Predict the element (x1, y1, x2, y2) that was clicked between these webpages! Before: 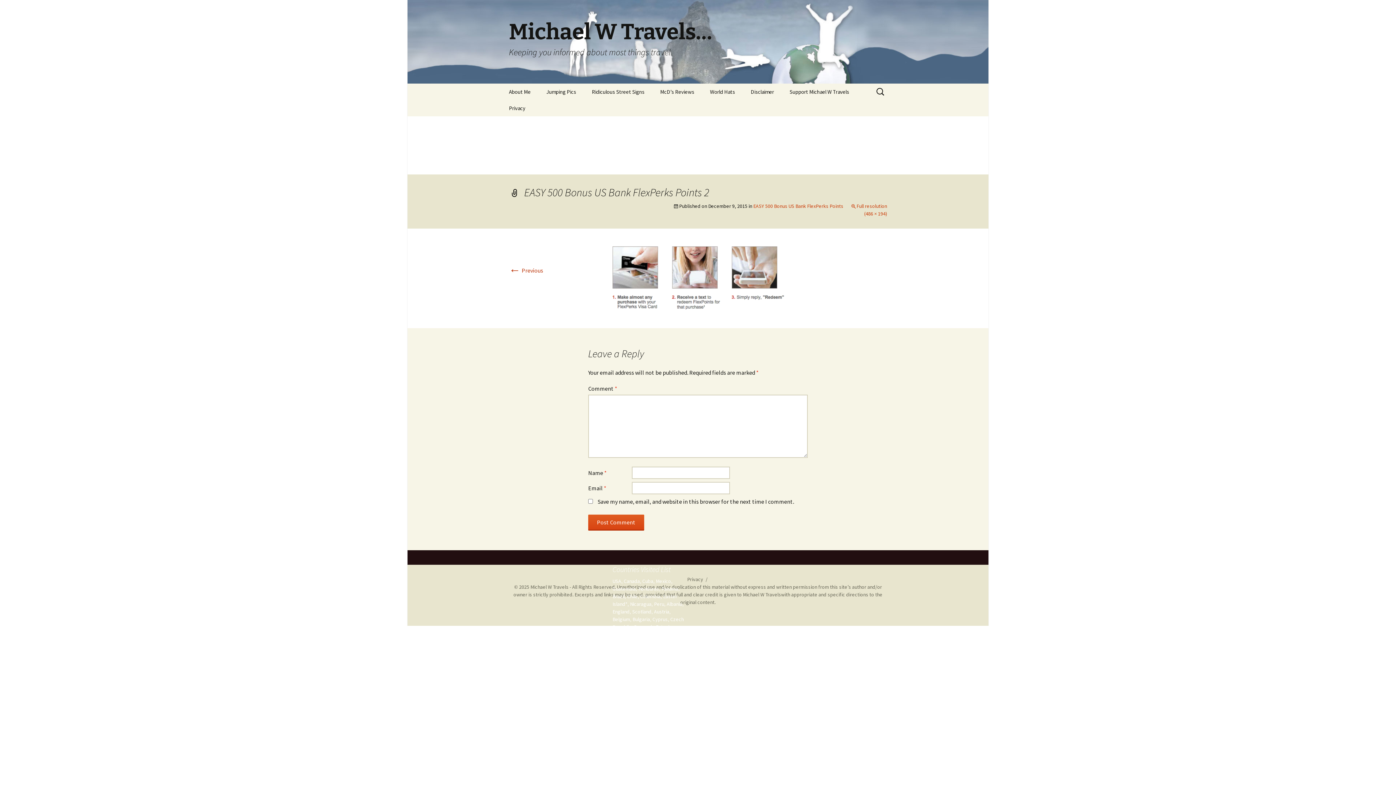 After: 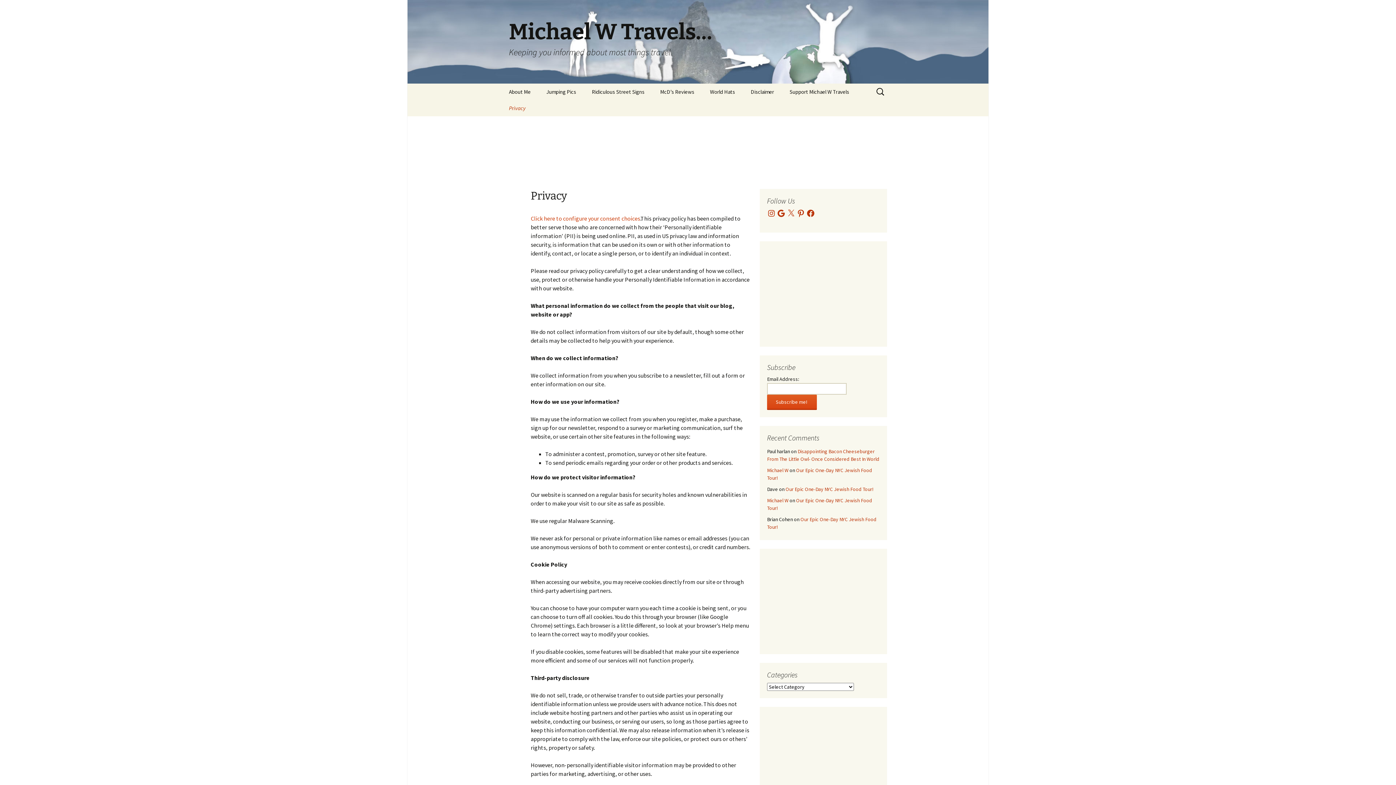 Action: bbox: (501, 100, 532, 116) label: Privacy